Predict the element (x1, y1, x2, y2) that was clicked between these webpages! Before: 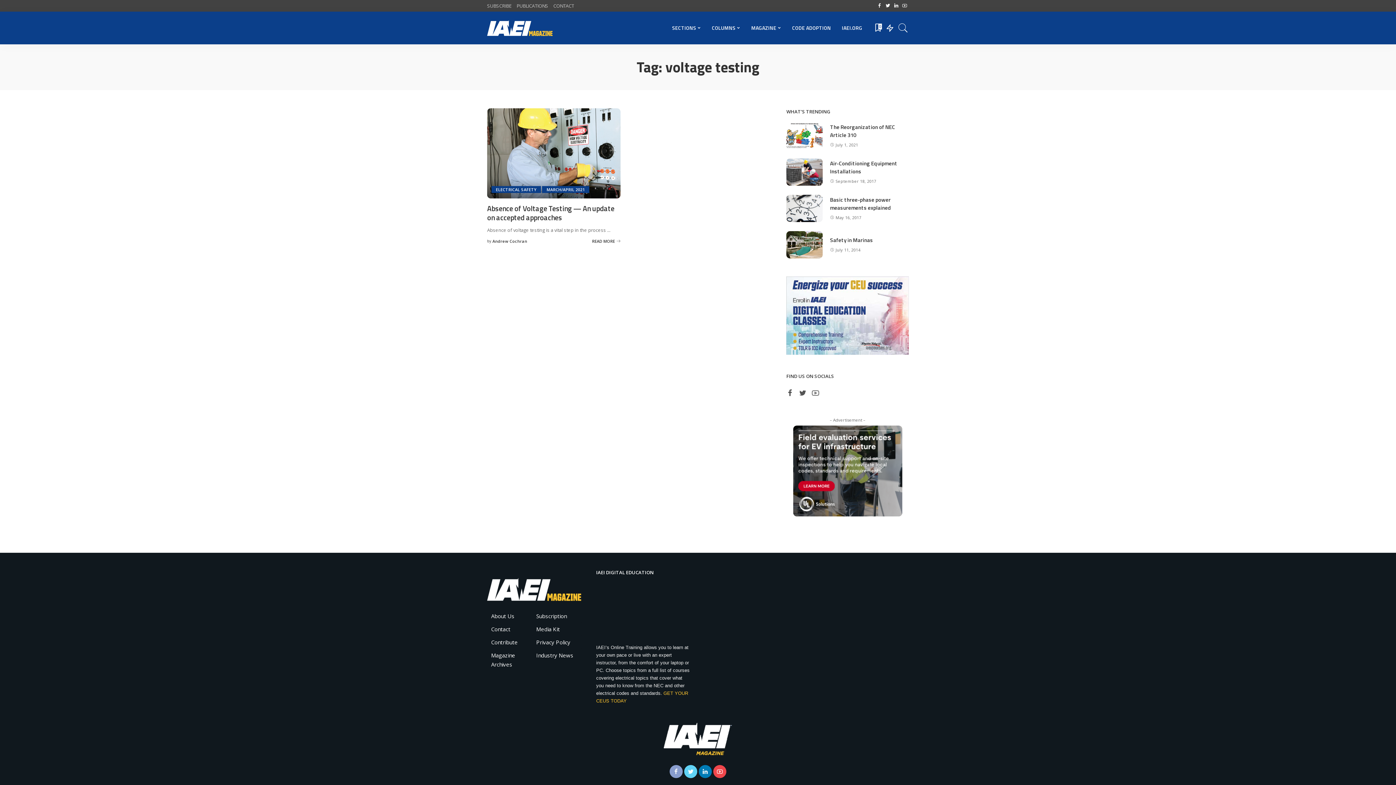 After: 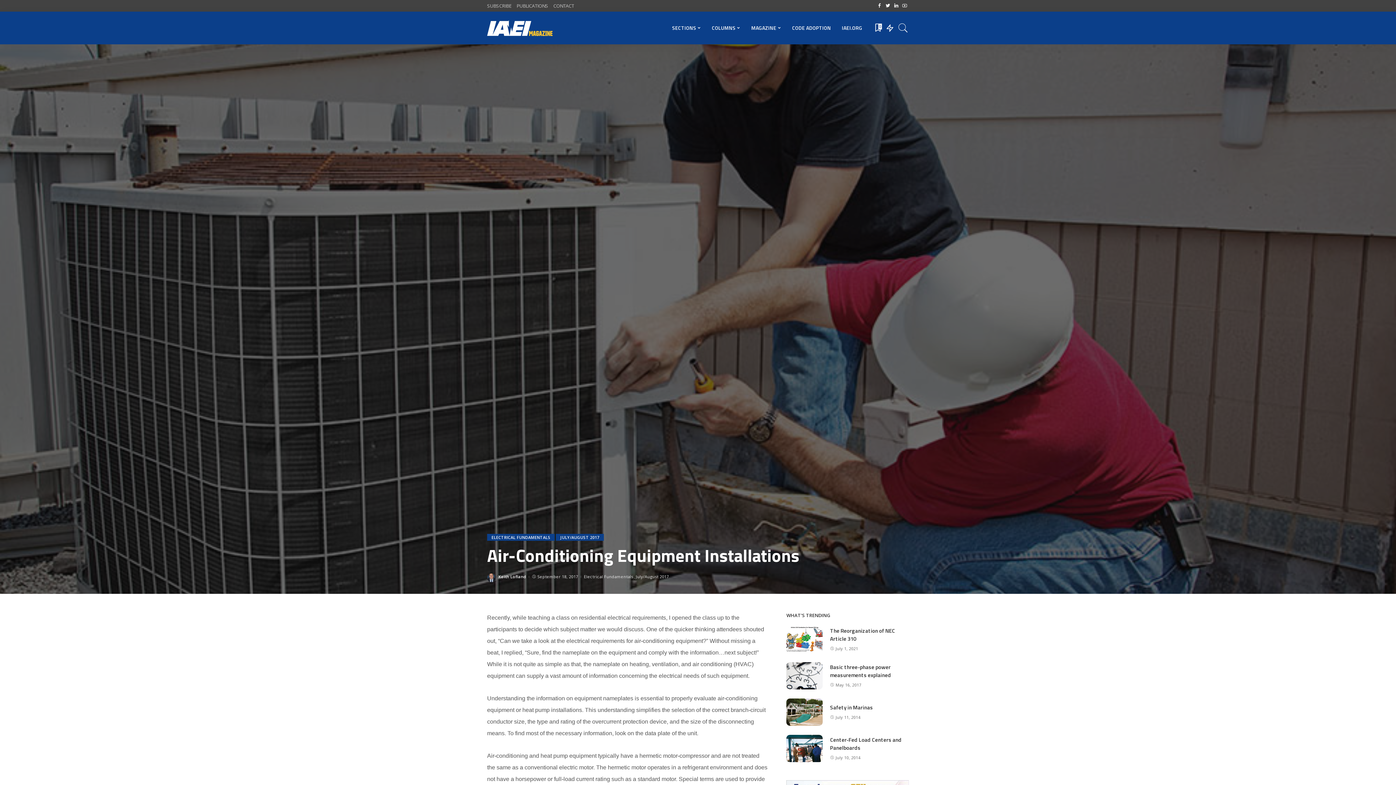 Action: bbox: (786, 158, 823, 185)